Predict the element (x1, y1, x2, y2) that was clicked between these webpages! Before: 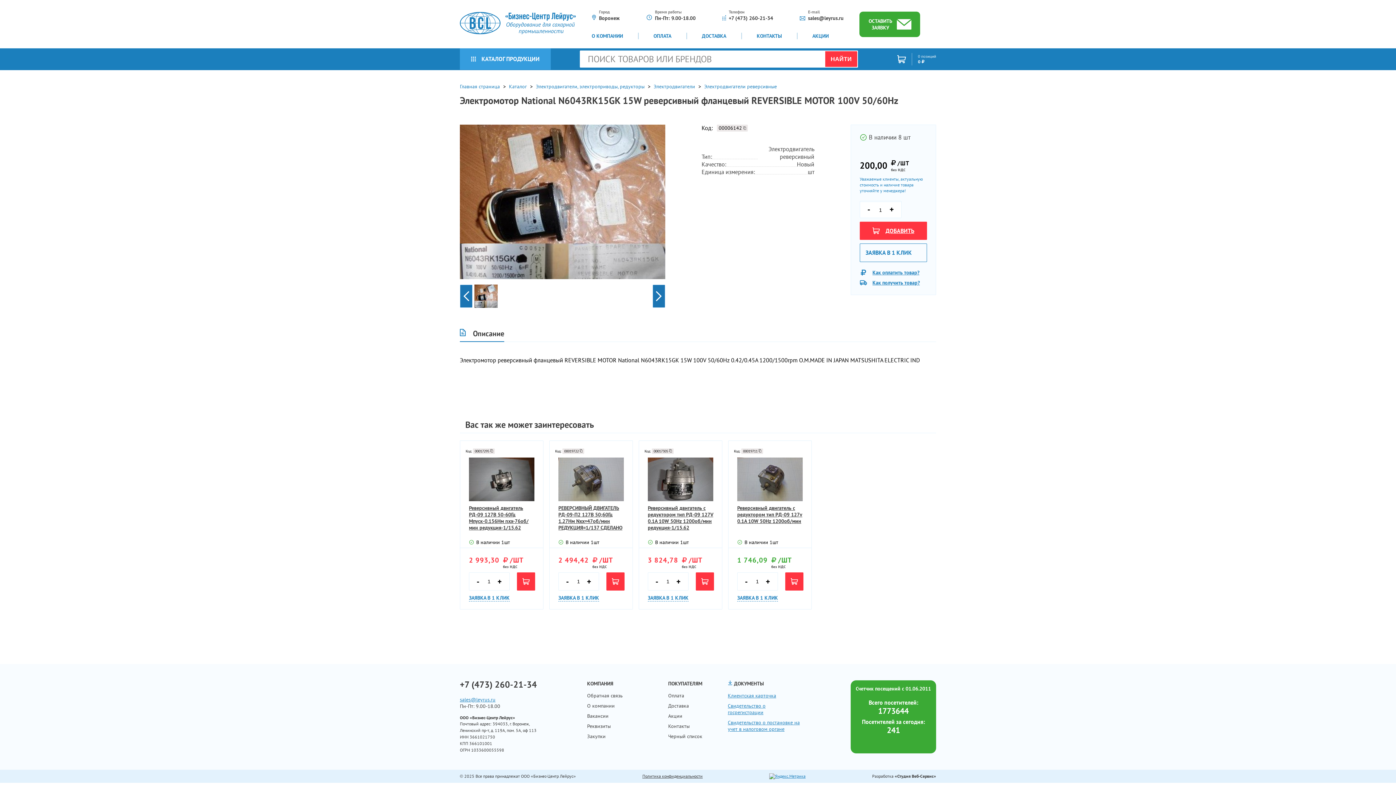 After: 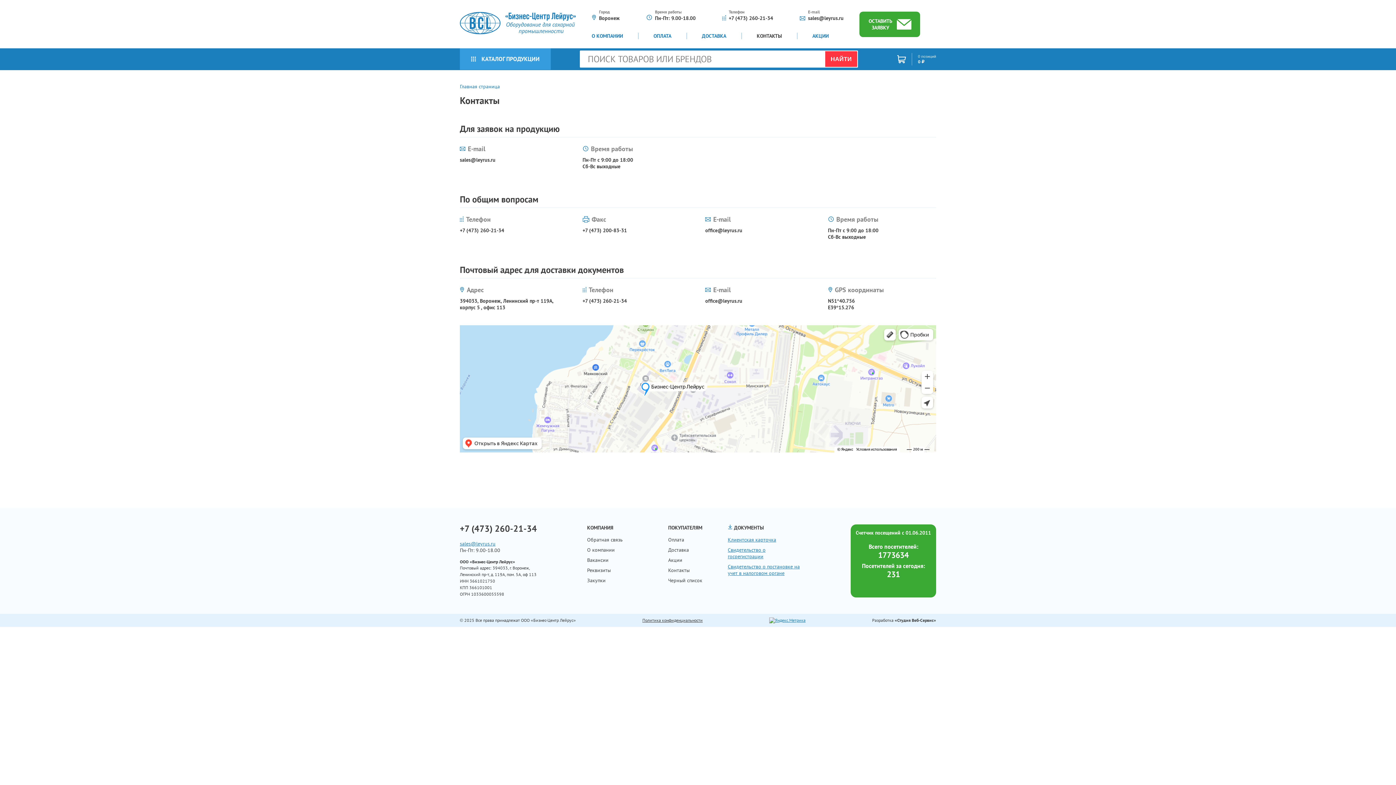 Action: bbox: (668, 723, 702, 729) label: Контакты